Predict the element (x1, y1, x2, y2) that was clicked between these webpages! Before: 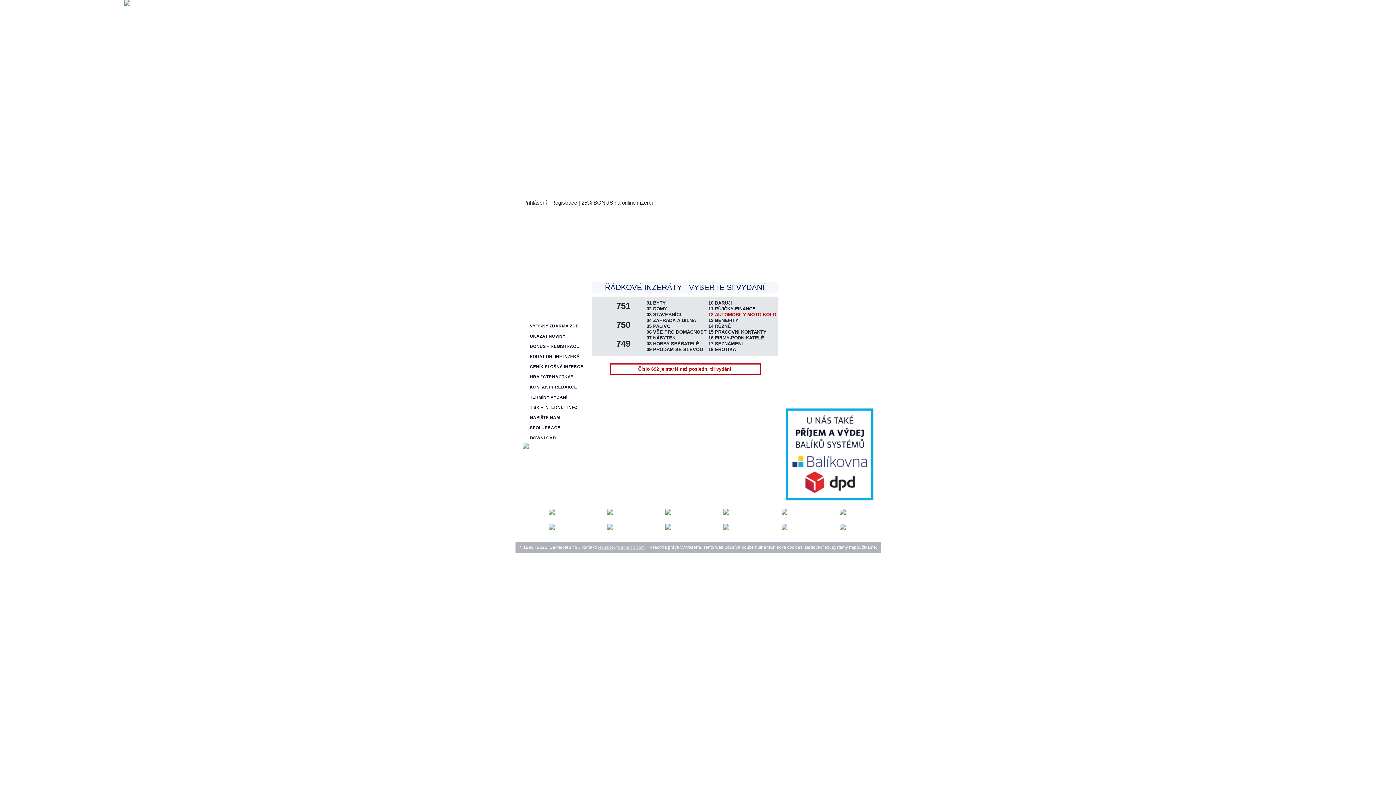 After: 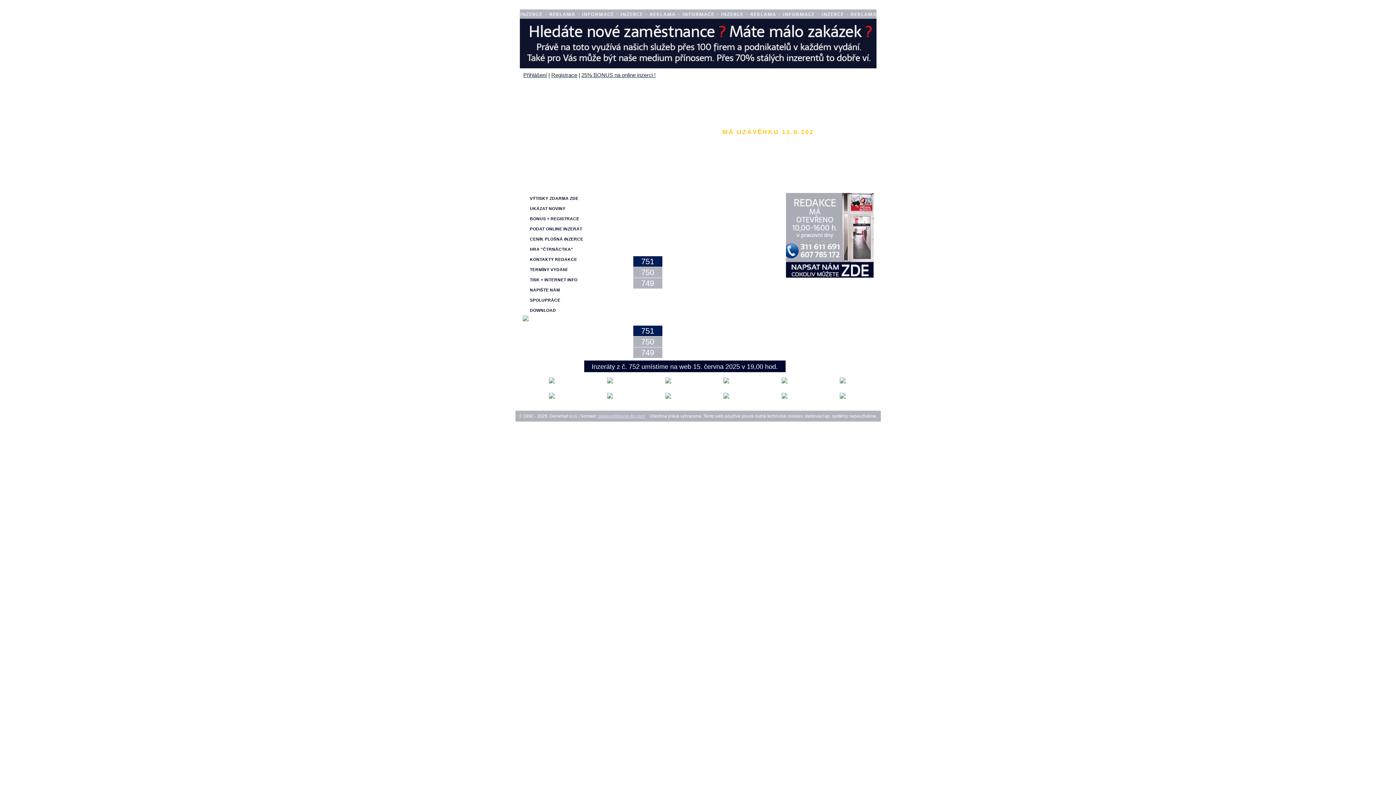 Action: bbox: (522, 221, 777, 257)